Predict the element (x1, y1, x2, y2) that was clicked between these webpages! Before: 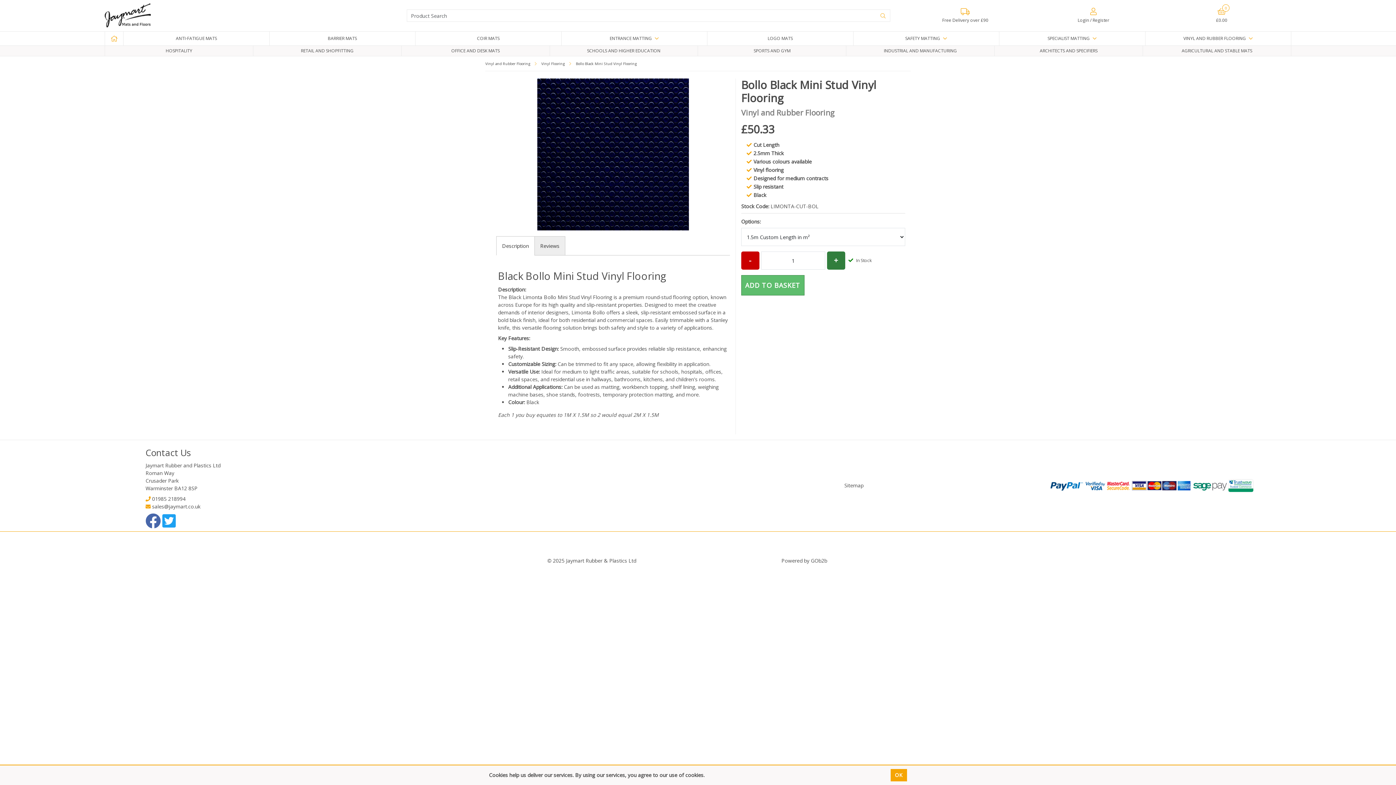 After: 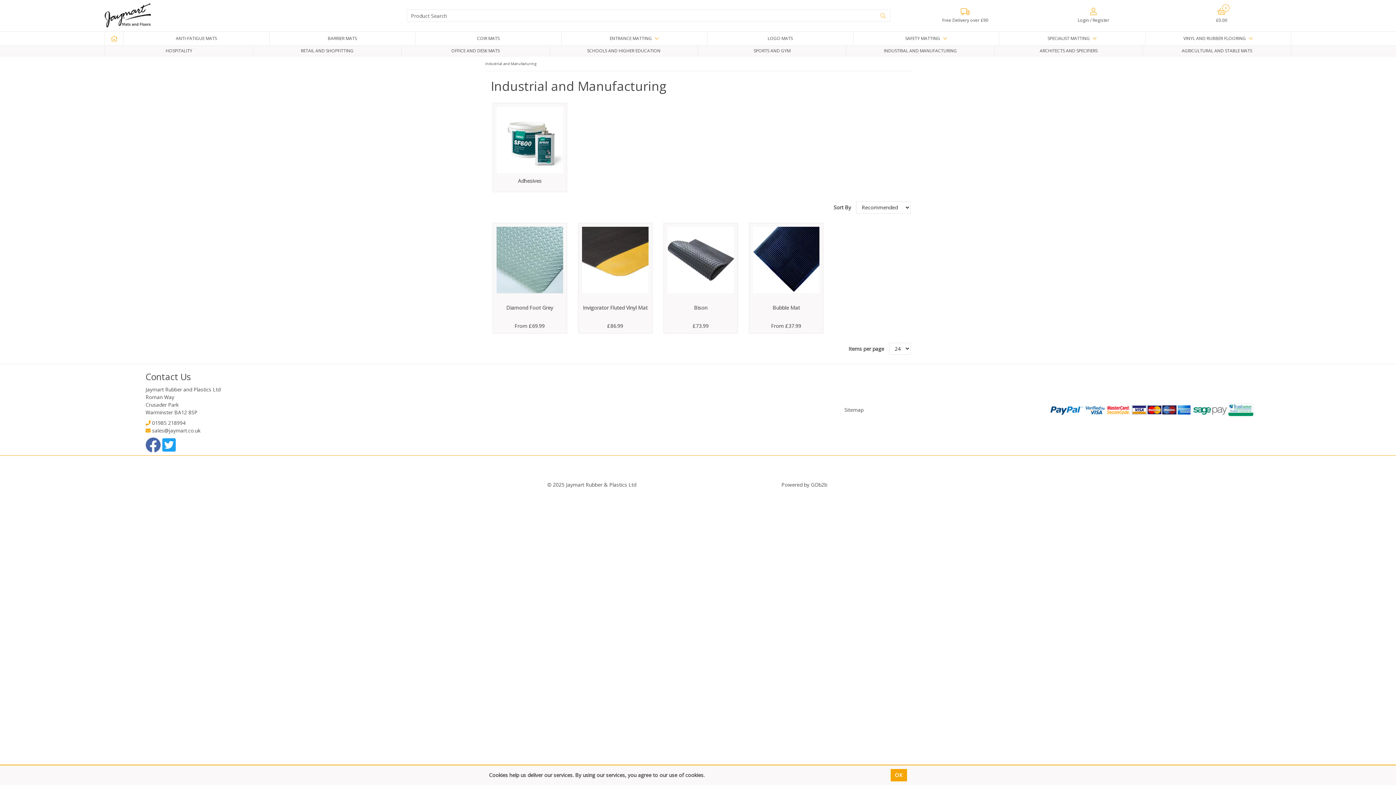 Action: bbox: (846, 45, 994, 56) label: INDUSTRIAL AND MANUFACTURING